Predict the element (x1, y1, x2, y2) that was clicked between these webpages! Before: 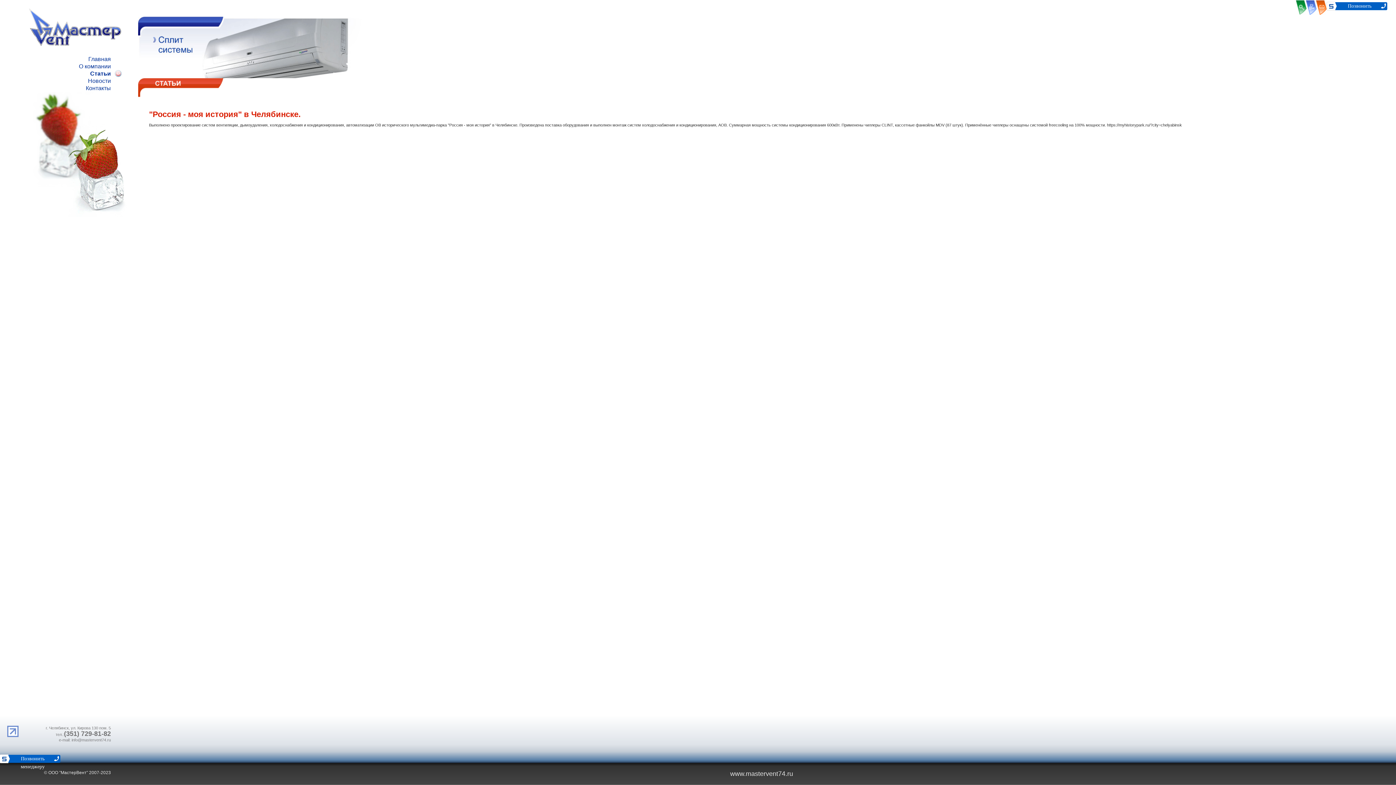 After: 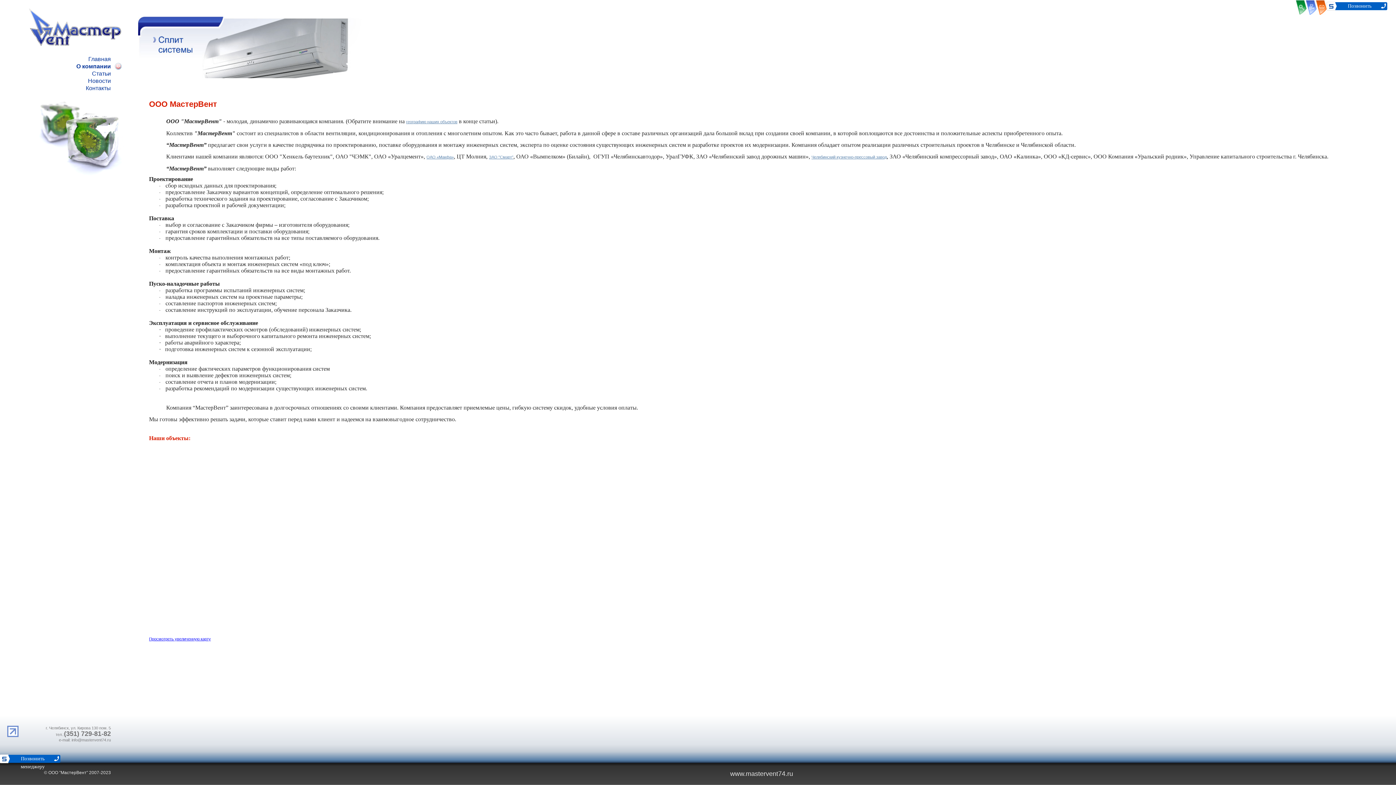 Action: bbox: (78, 63, 110, 69) label: О компании